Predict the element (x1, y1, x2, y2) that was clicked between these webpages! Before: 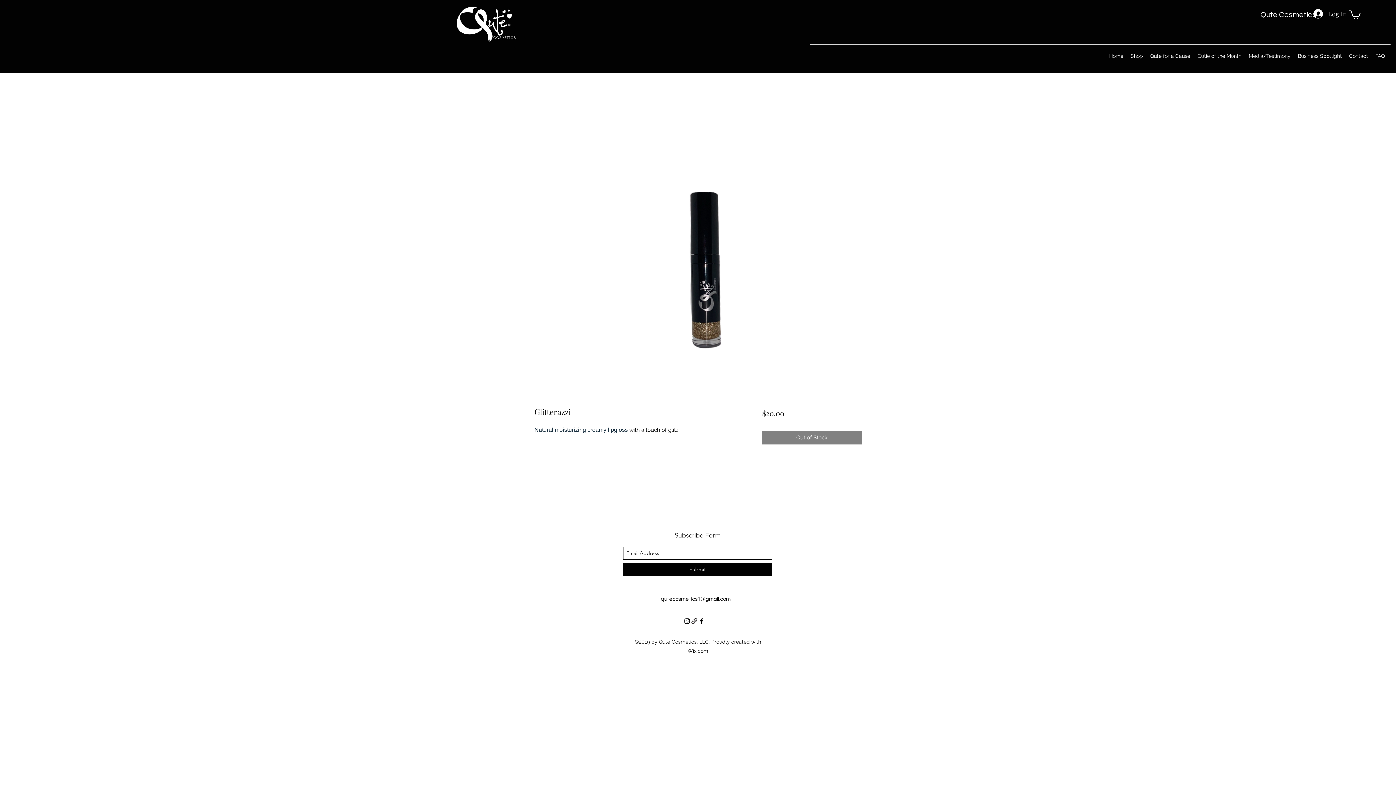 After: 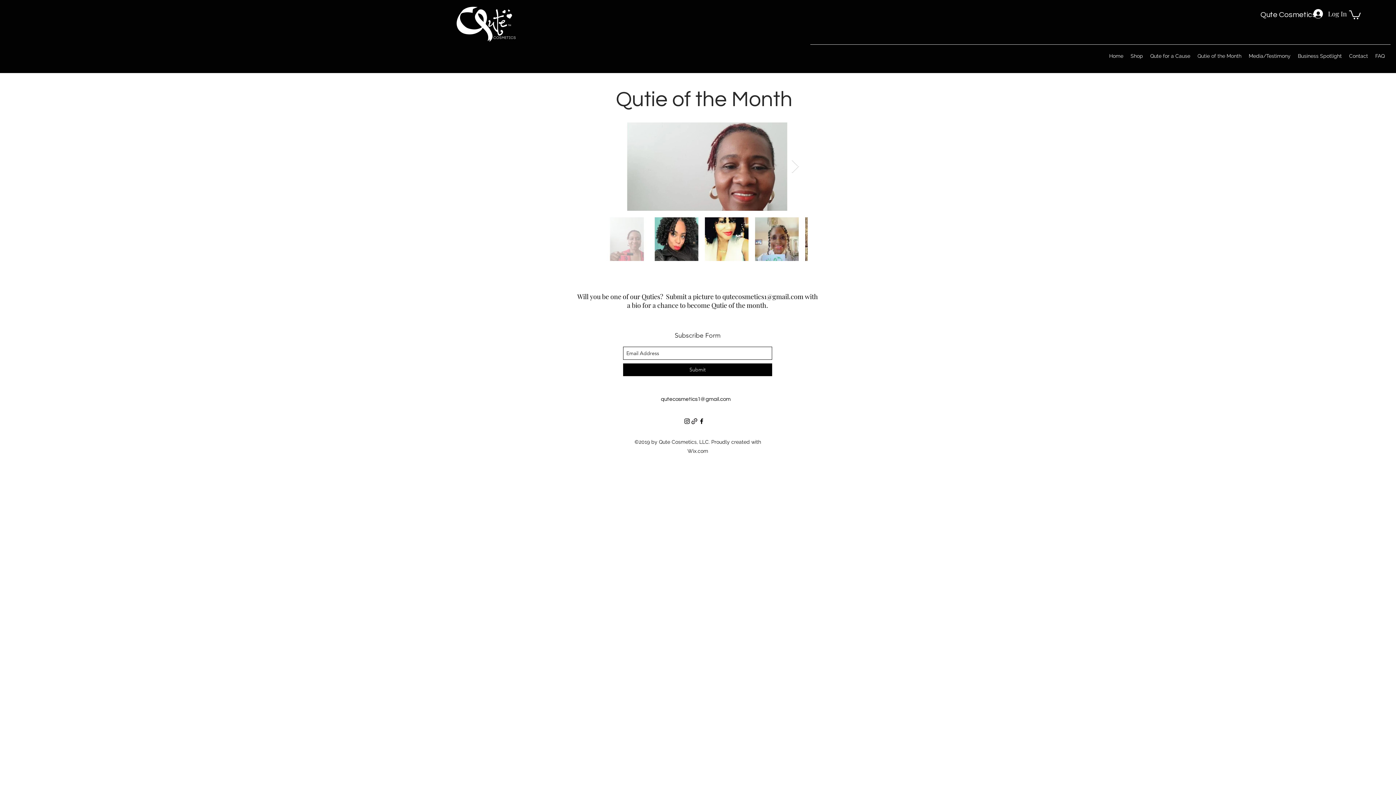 Action: label: Qutie of the Month bbox: (1194, 50, 1245, 61)